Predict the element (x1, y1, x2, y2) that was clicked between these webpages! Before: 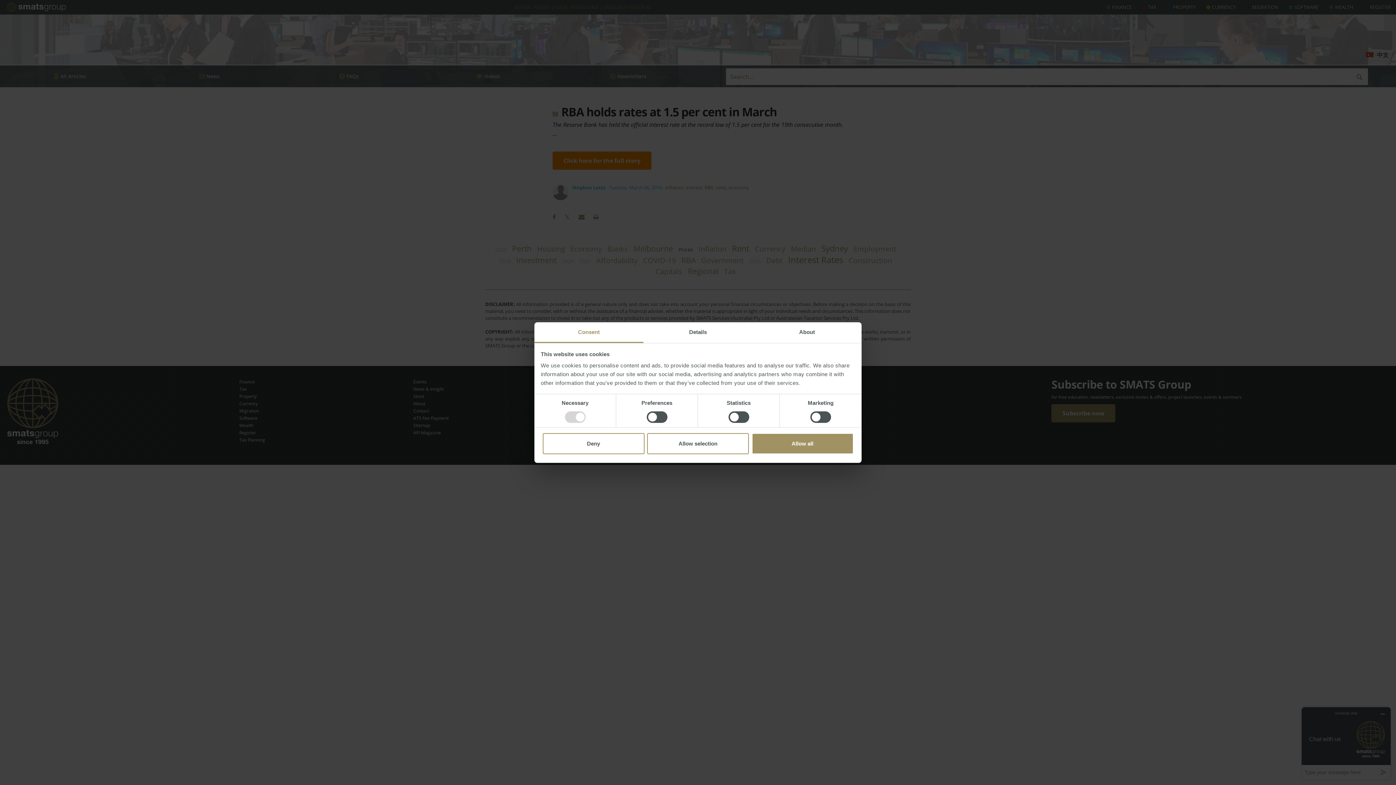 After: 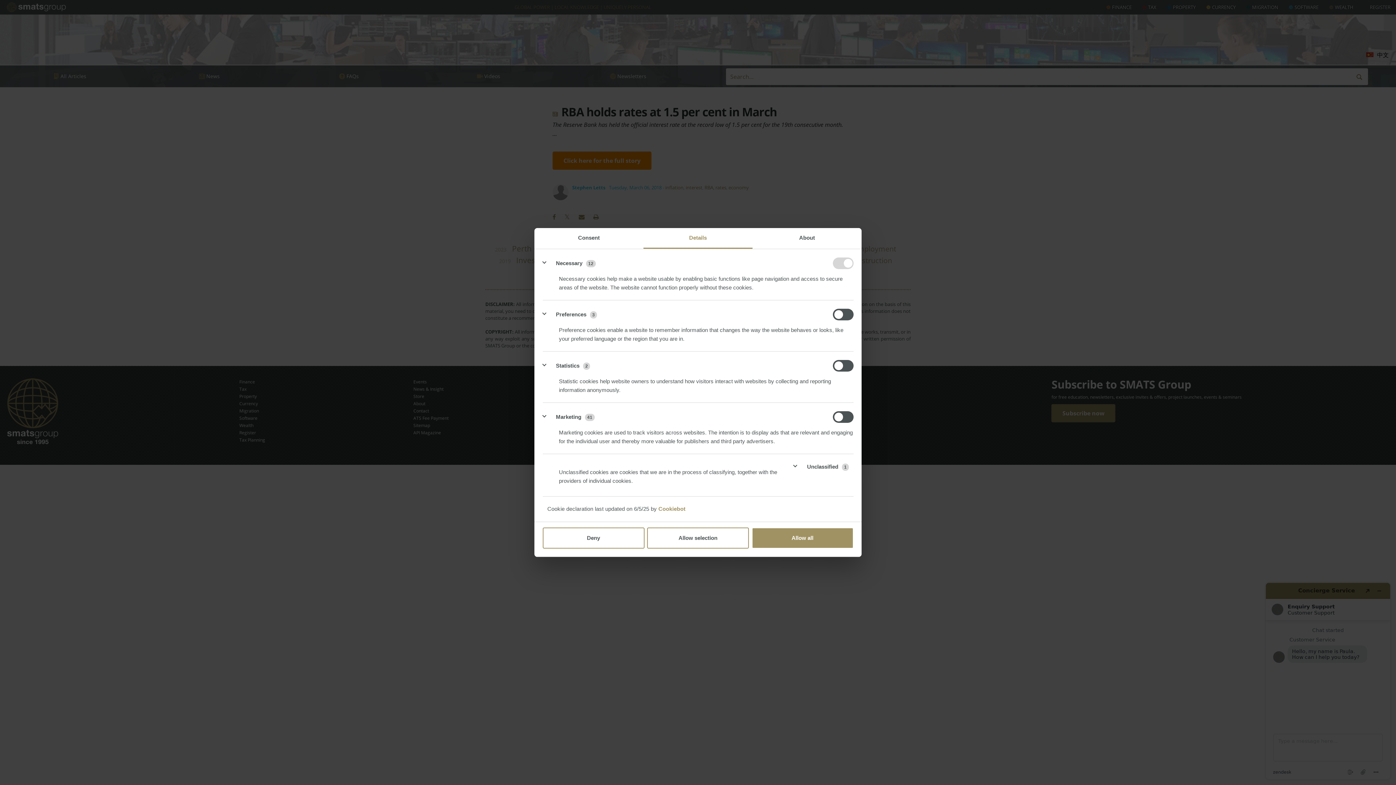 Action: bbox: (643, 322, 752, 343) label: Details